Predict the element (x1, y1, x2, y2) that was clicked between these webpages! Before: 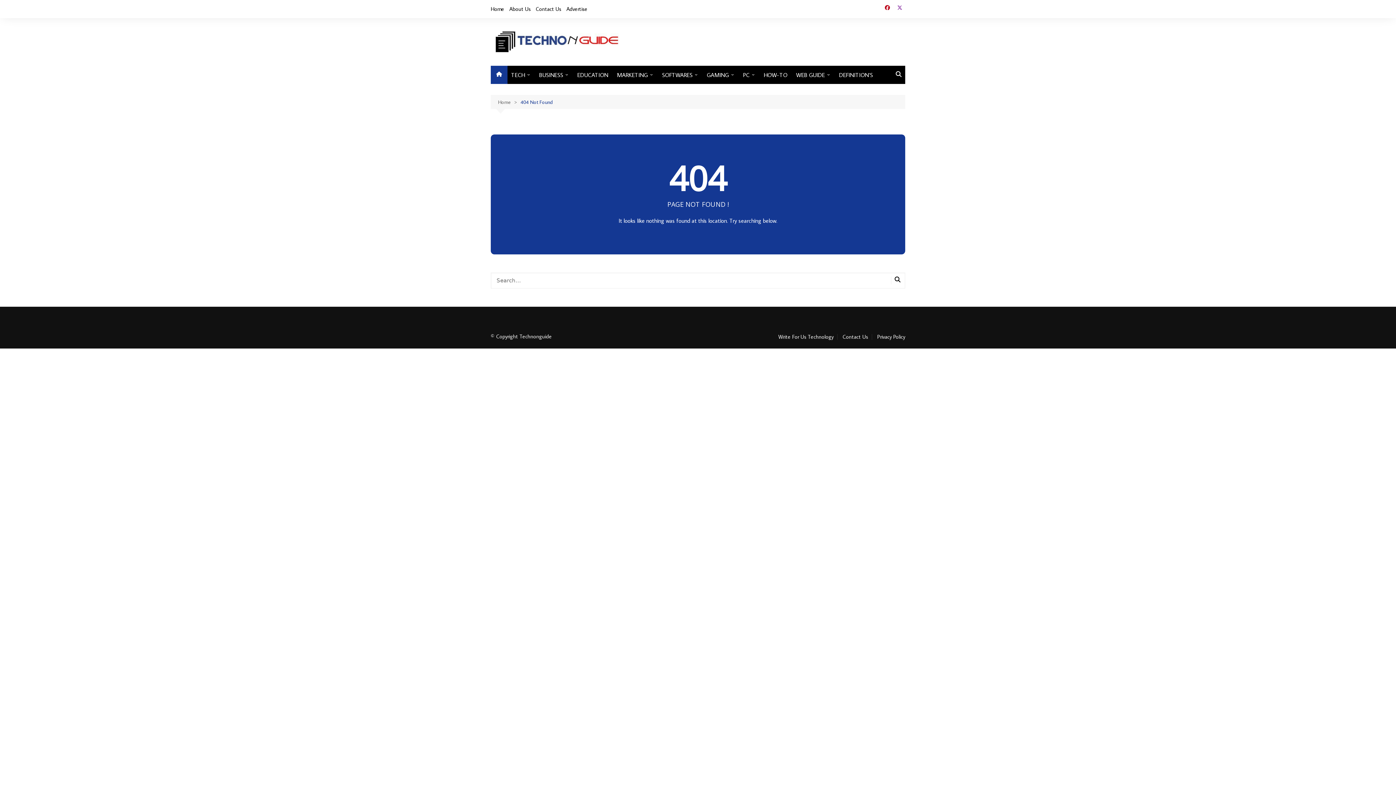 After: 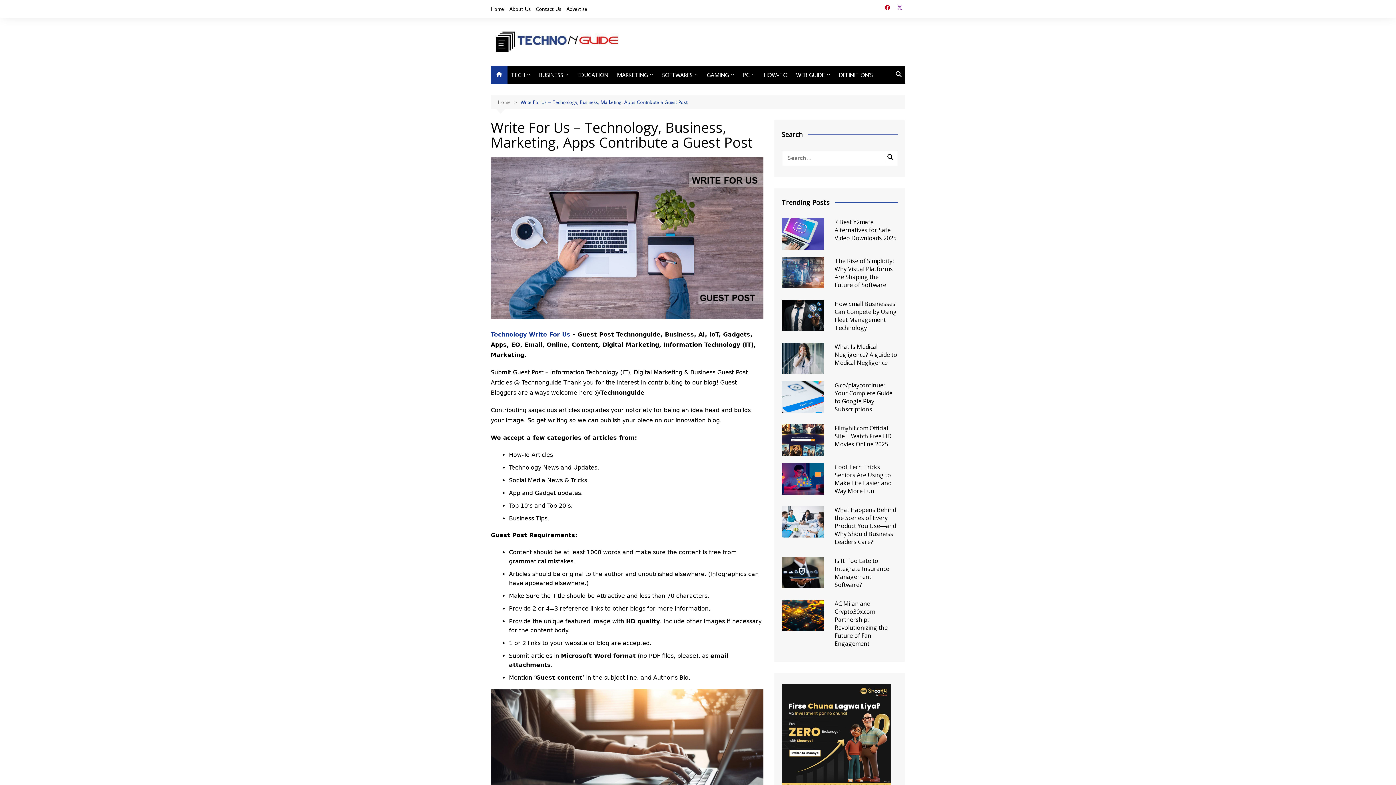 Action: label: Advertise bbox: (566, 3, 587, 14)